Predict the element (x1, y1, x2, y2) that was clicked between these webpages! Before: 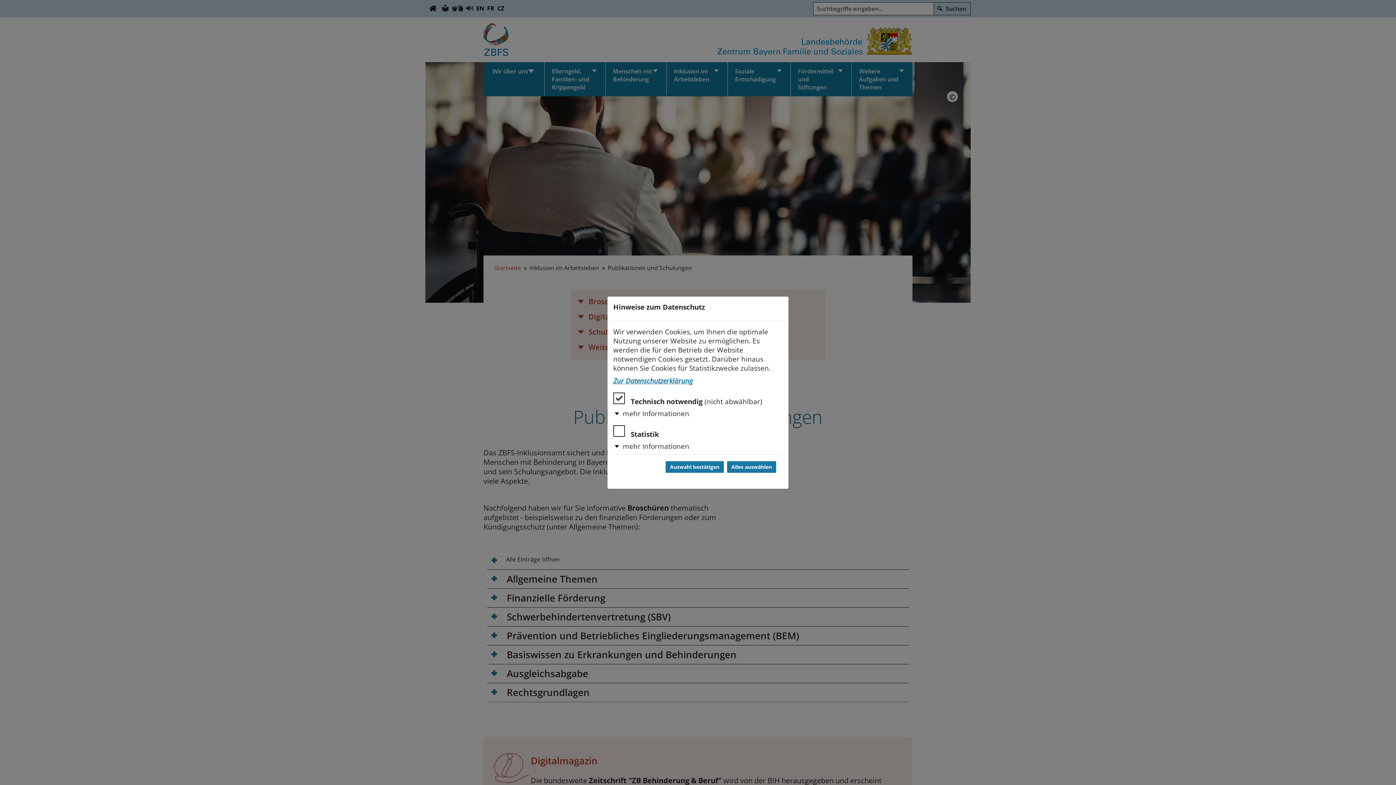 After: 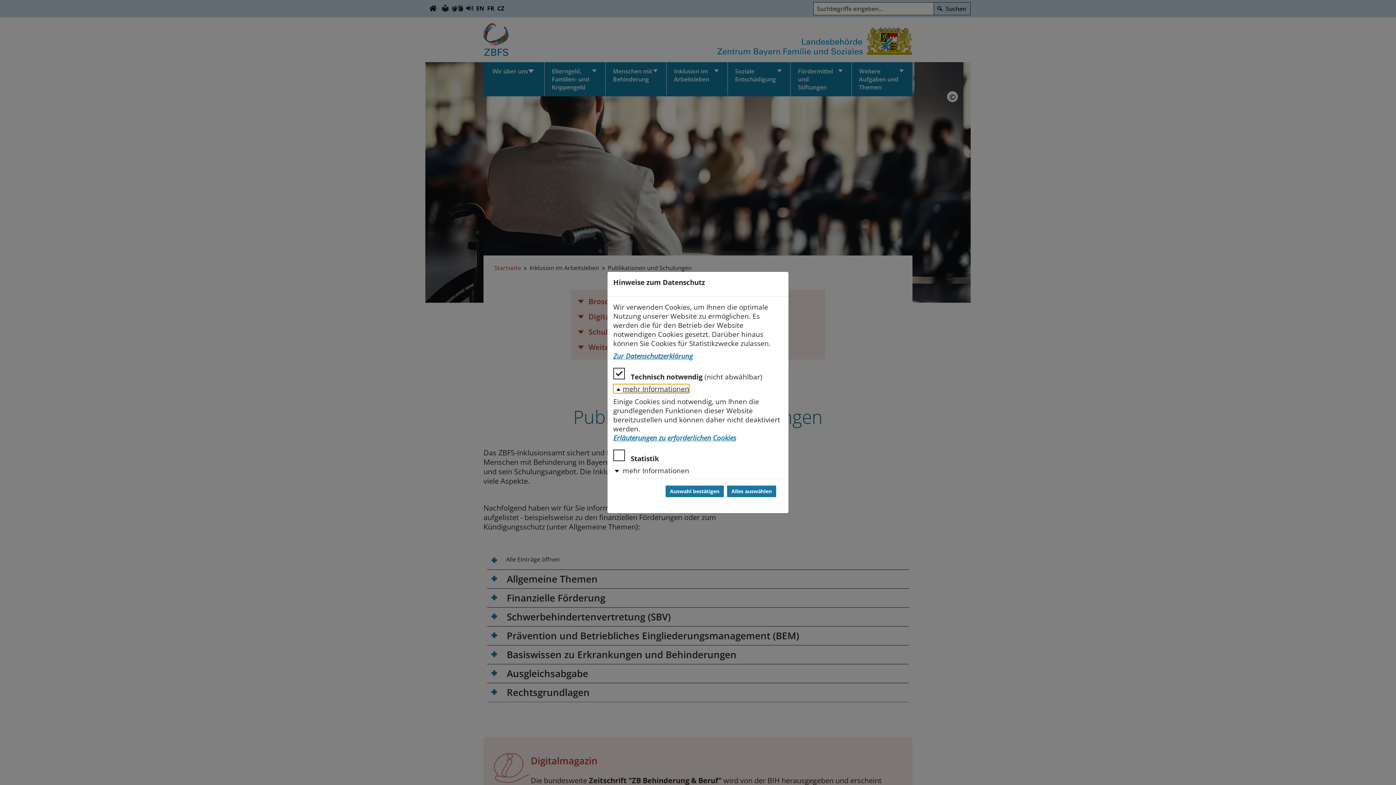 Action: label: mehr Informationen bbox: (613, 408, 689, 418)